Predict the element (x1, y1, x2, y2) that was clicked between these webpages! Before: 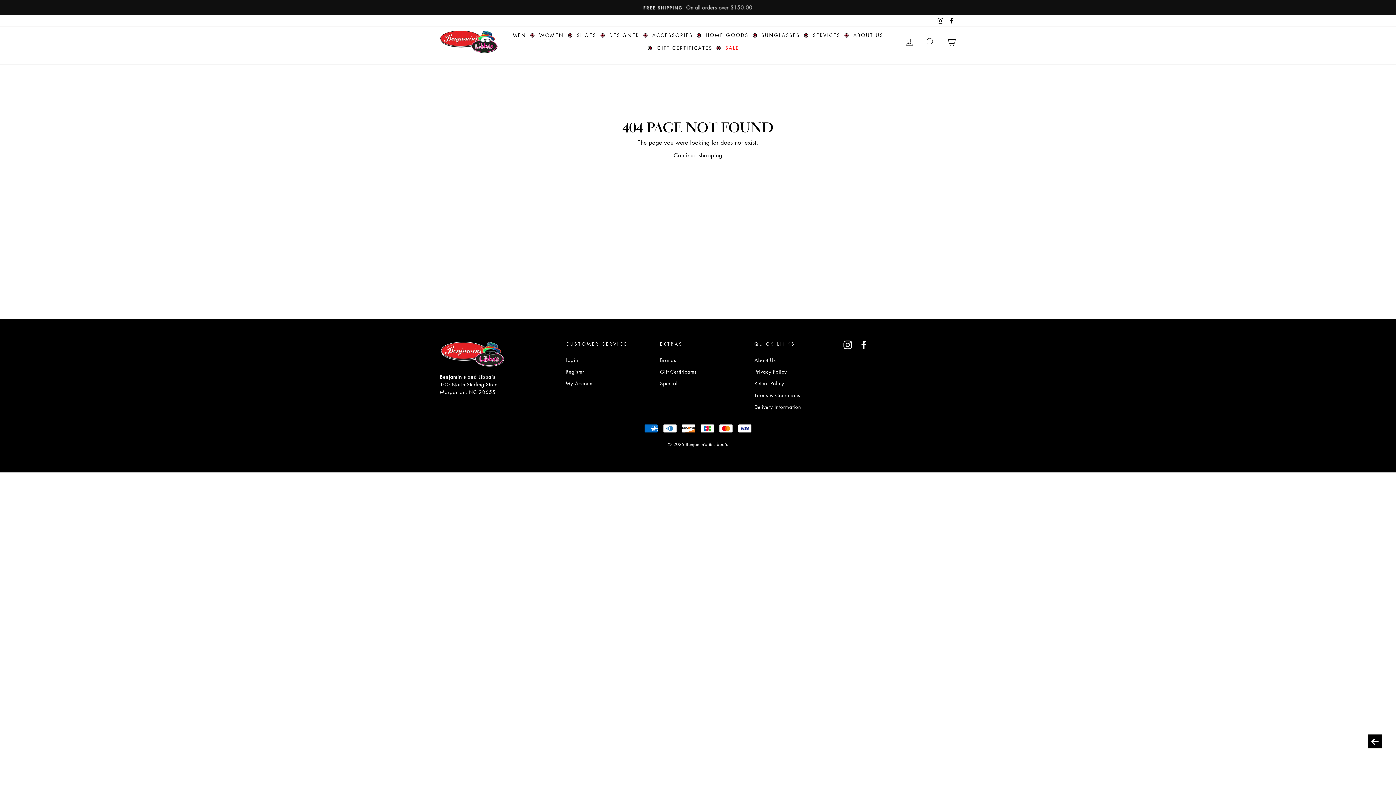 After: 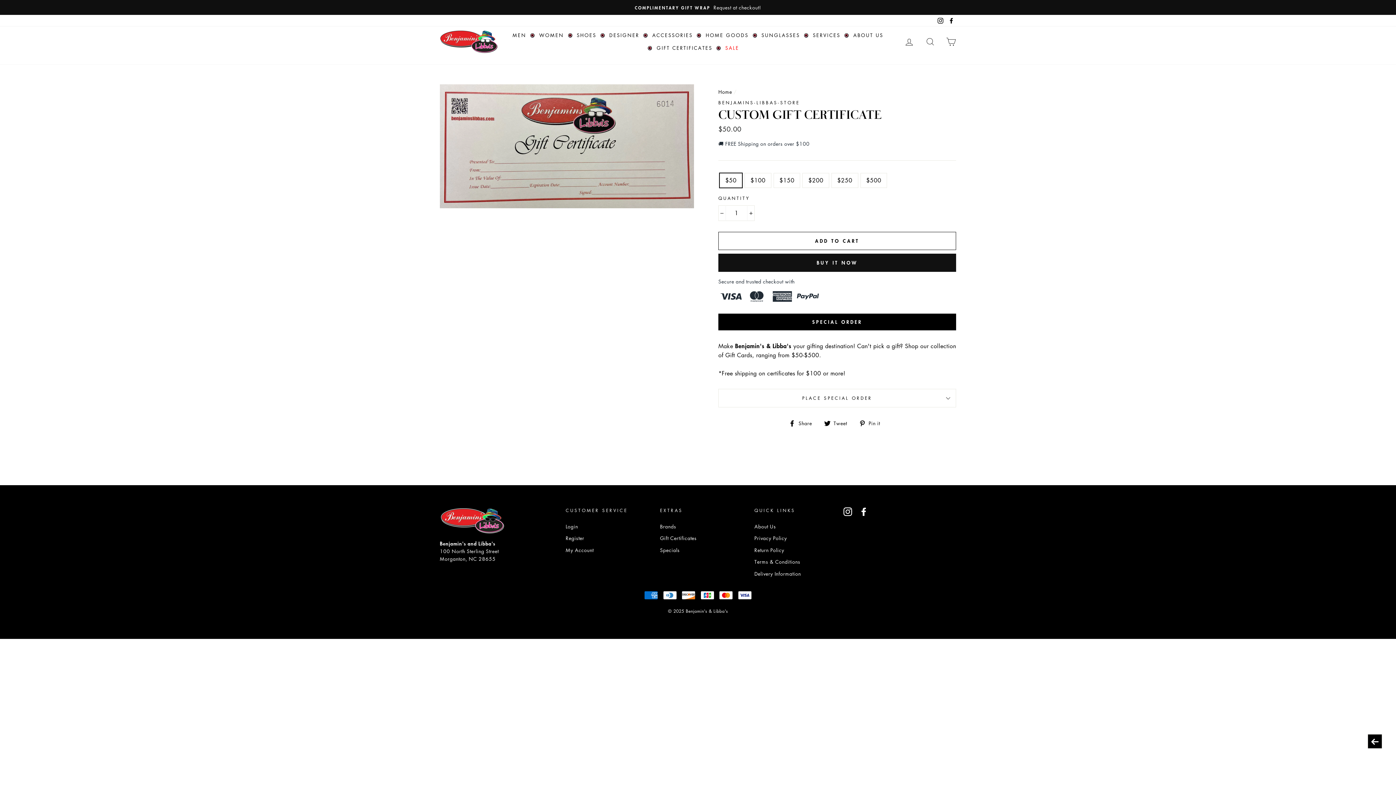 Action: label: GIFT CERTIFICATES bbox: (651, 41, 718, 54)